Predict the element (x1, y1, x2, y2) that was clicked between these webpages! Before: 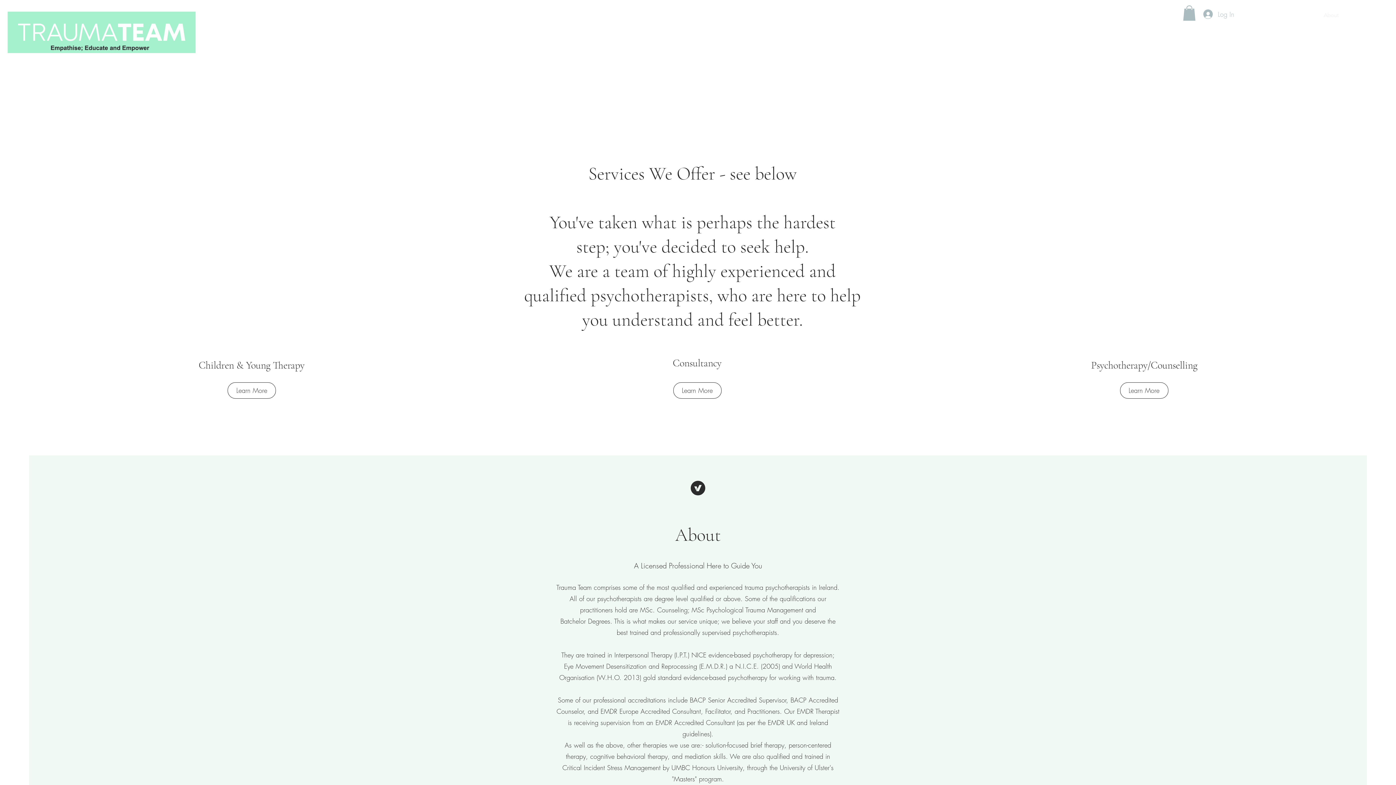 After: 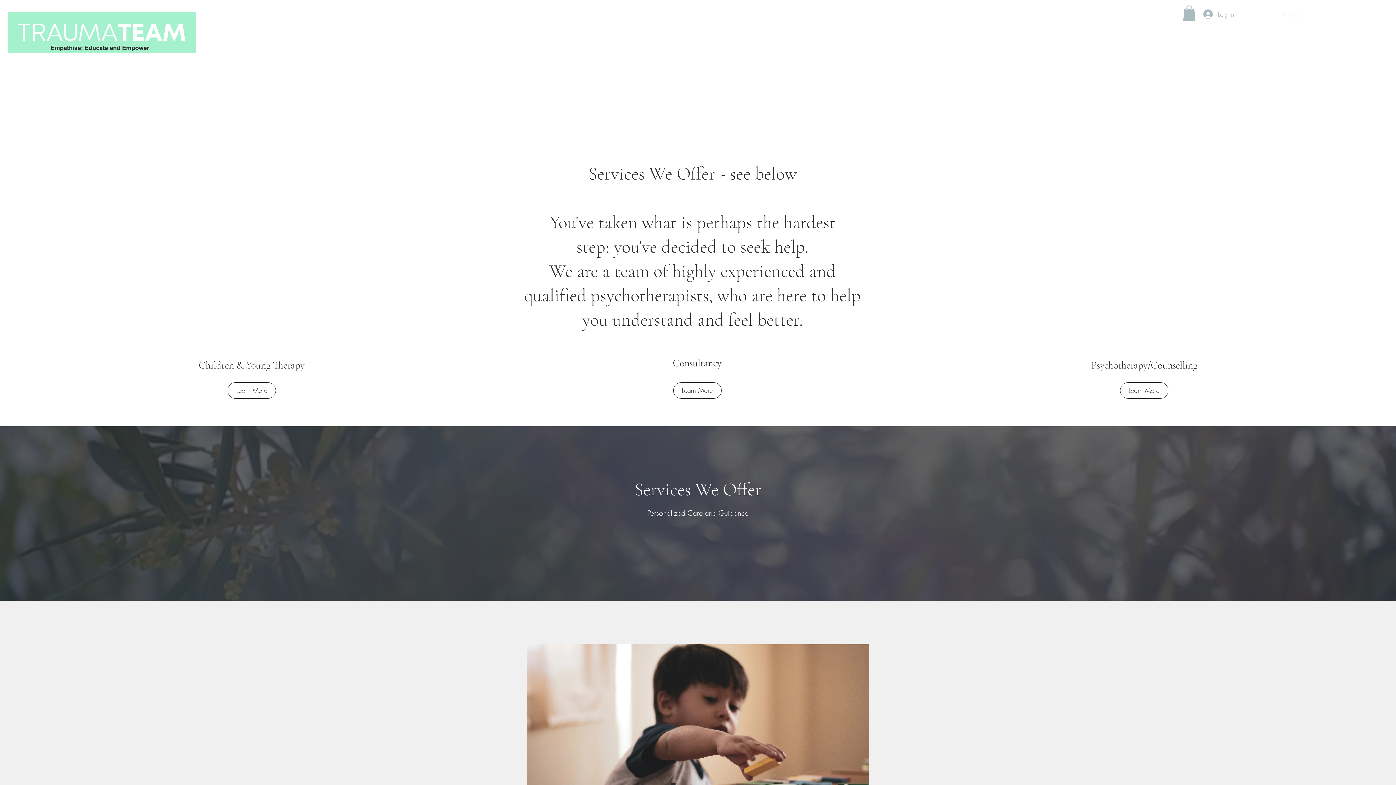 Action: label: Services bbox: (1271, 9, 1313, 20)